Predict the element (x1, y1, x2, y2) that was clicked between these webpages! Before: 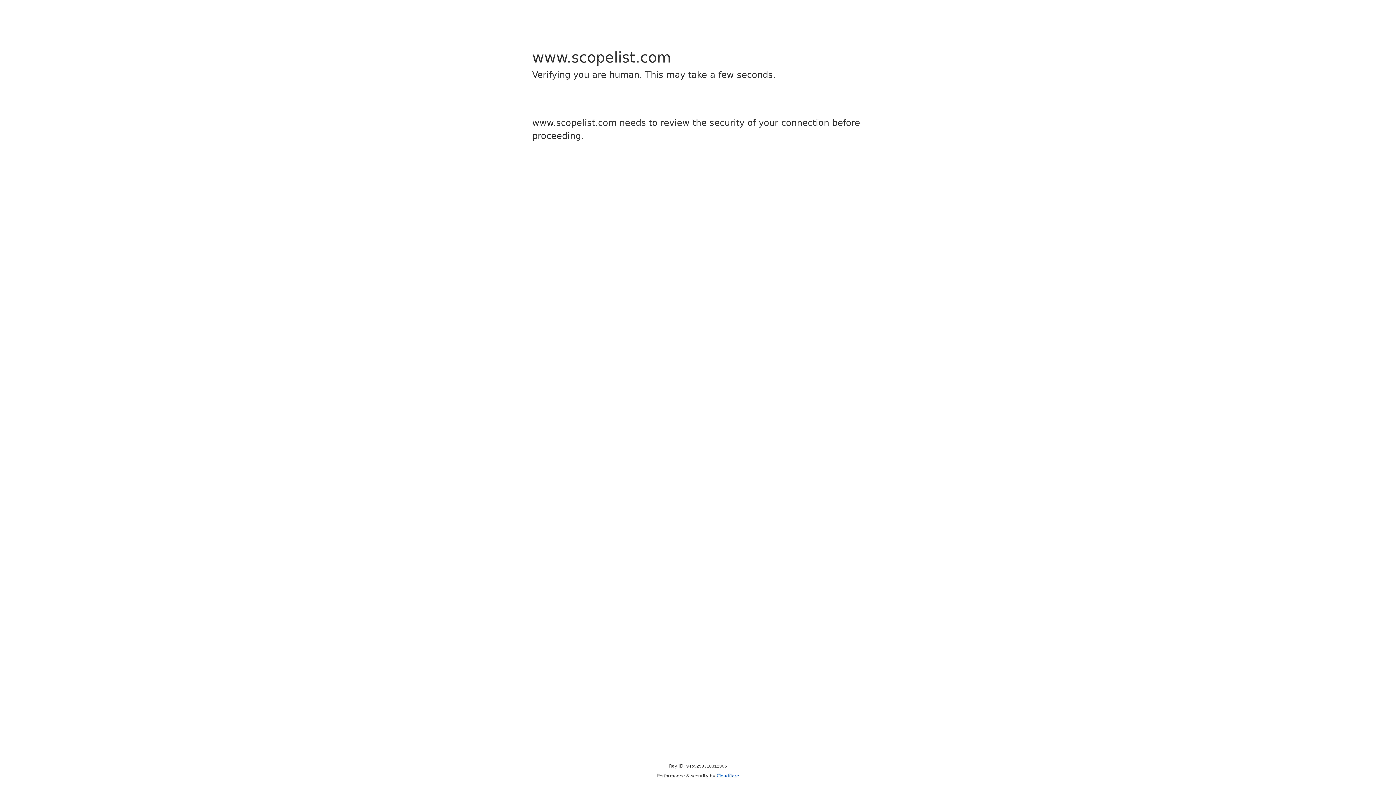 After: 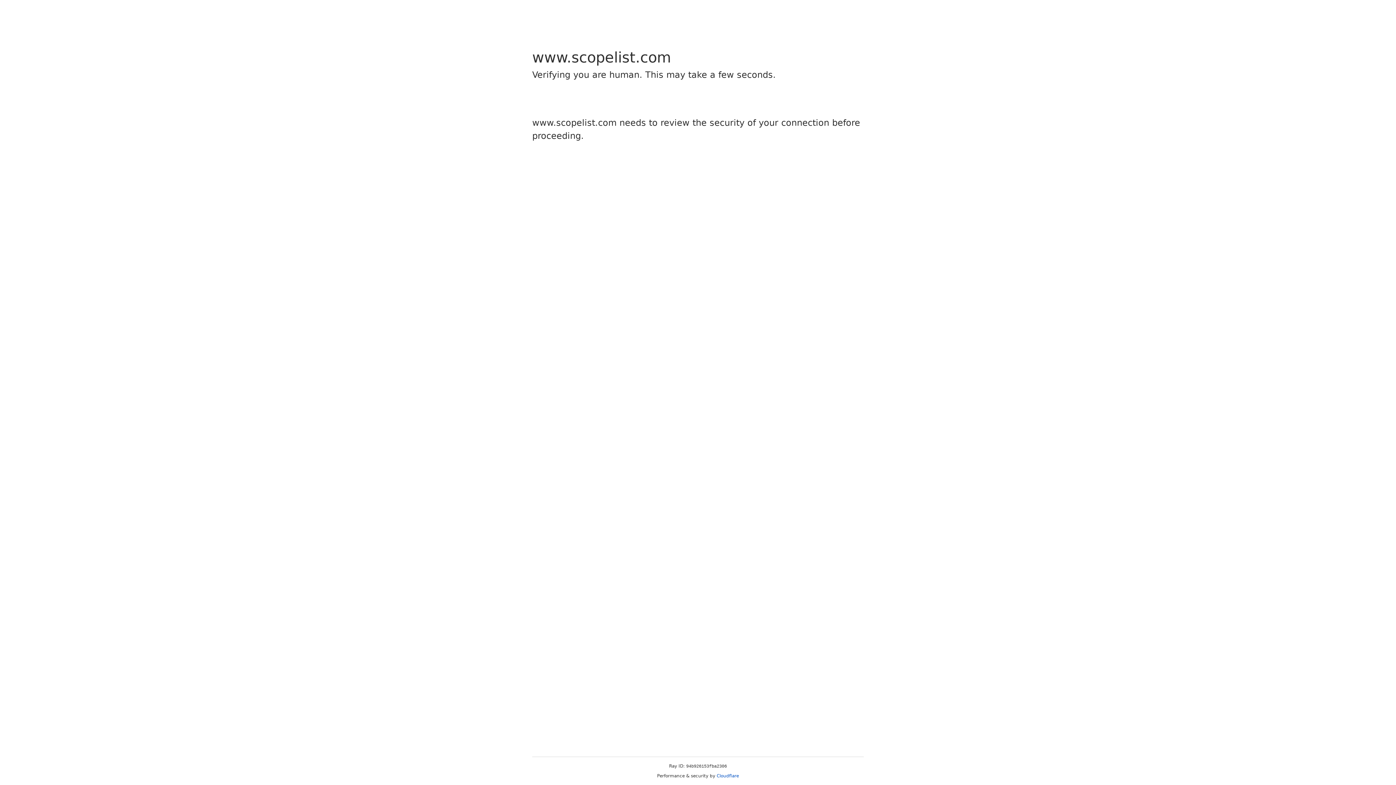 Action: label: Cloudflare bbox: (716, 773, 739, 778)